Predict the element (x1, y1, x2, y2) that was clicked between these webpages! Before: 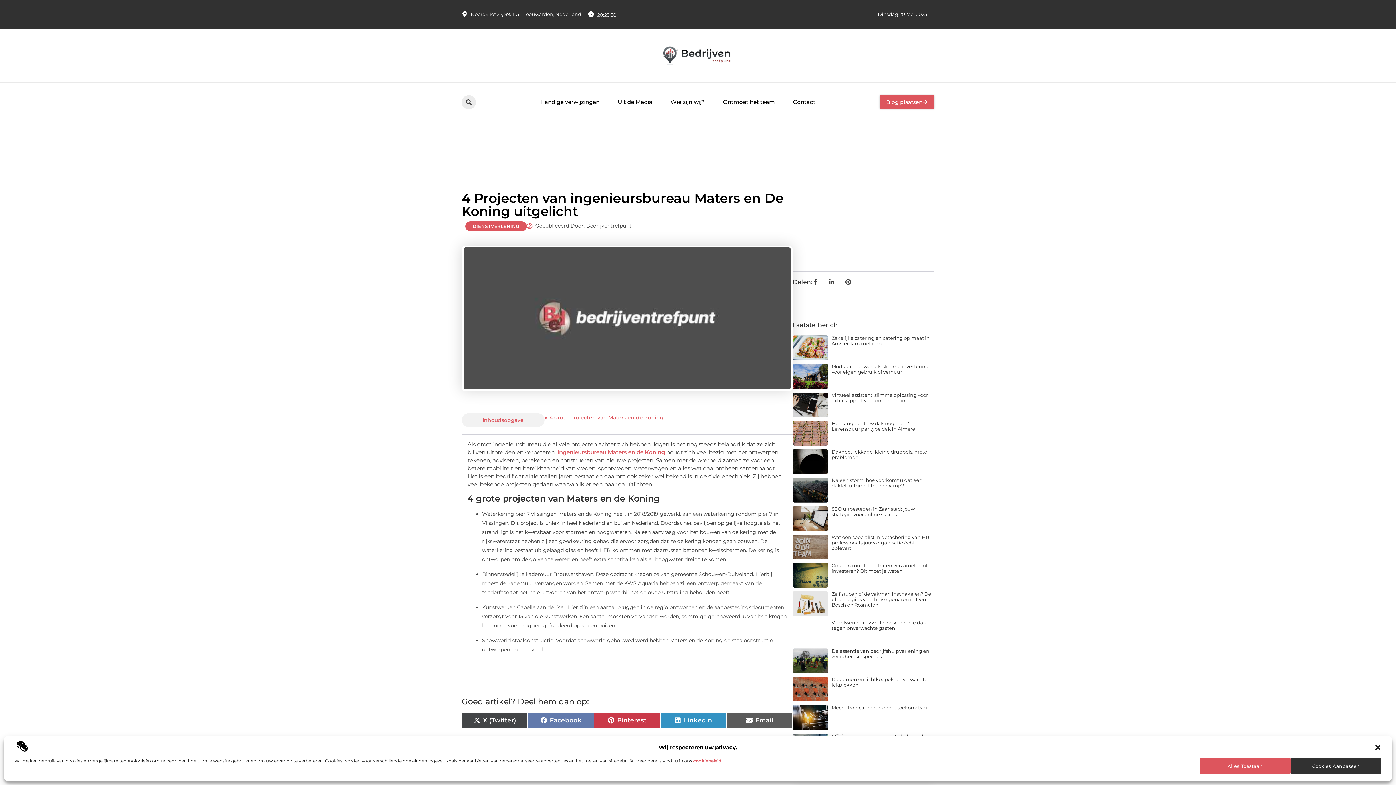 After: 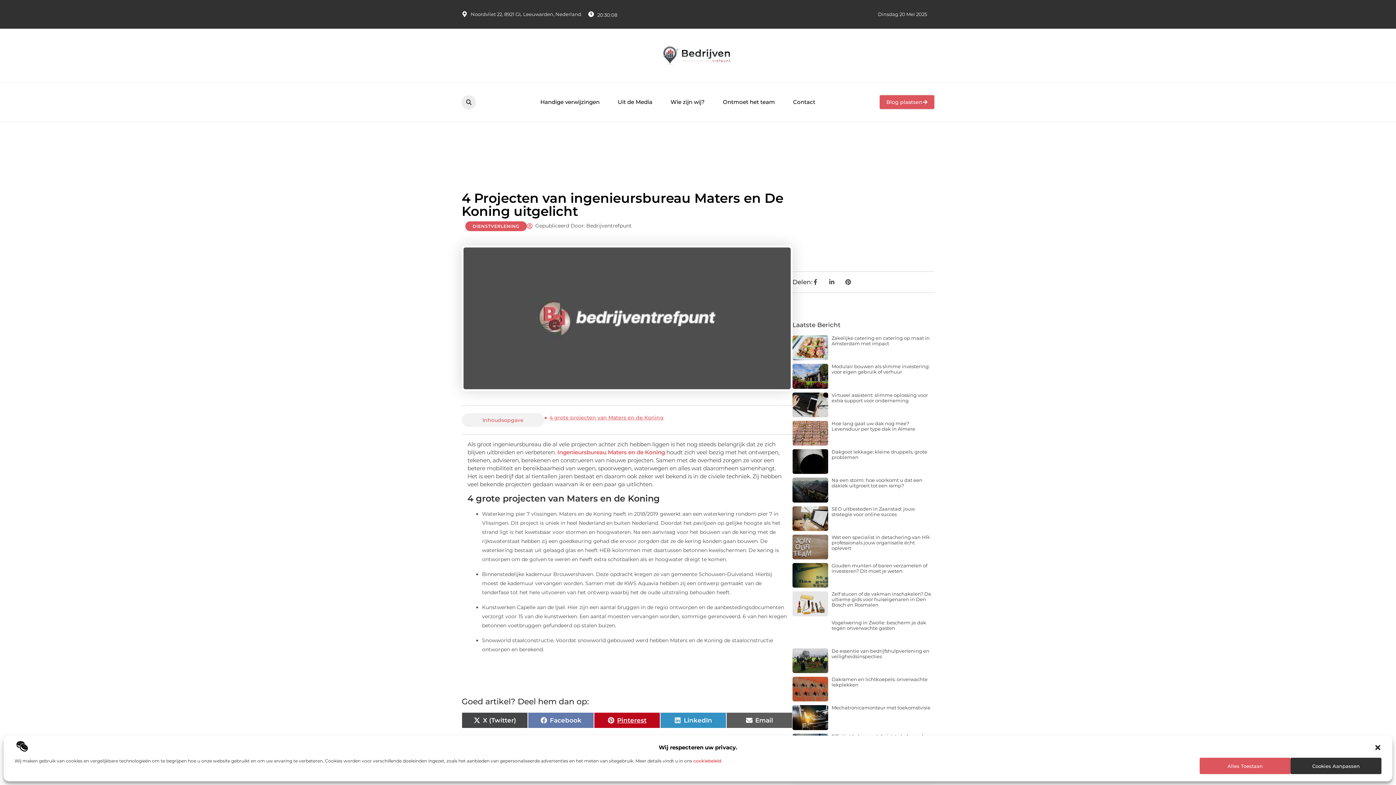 Action: bbox: (594, 712, 660, 728) label: Share on
Pinterest